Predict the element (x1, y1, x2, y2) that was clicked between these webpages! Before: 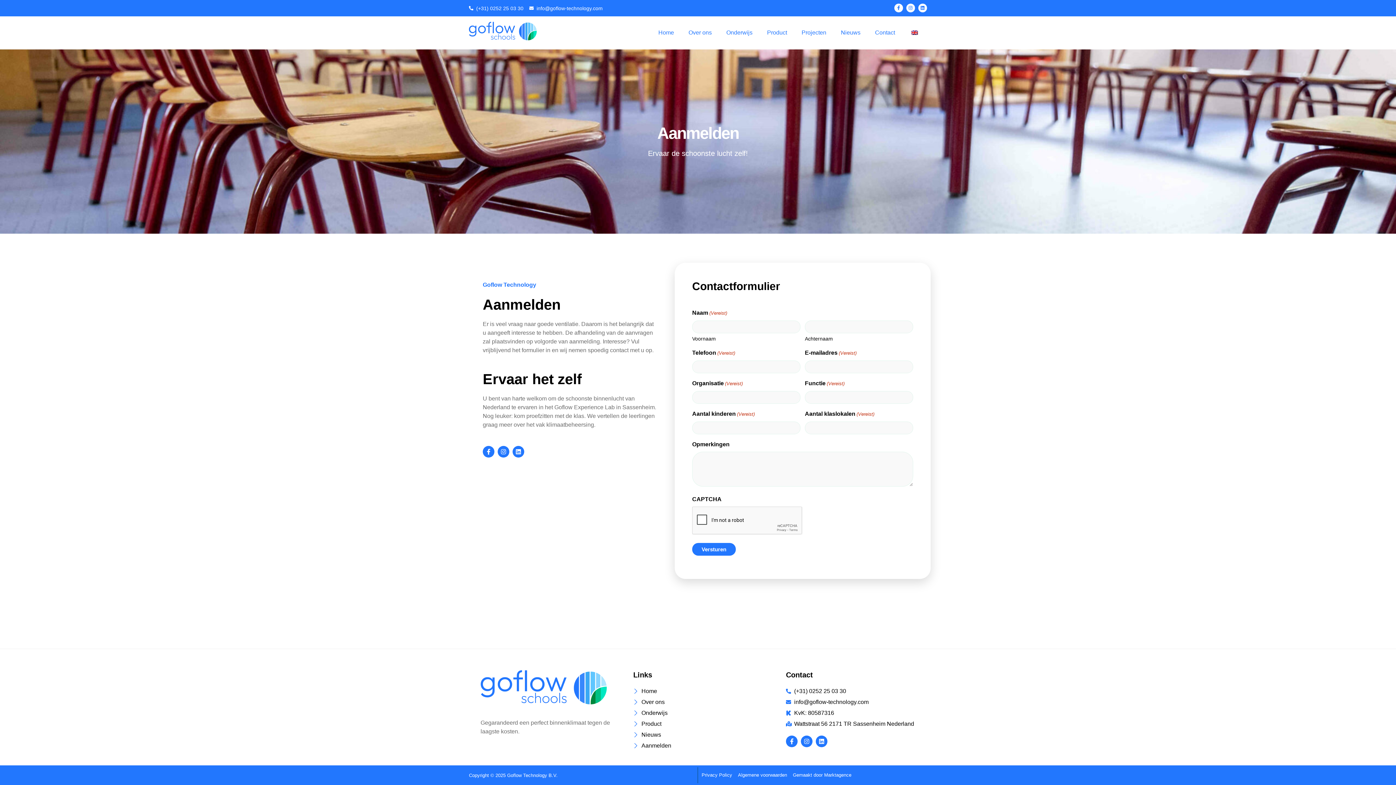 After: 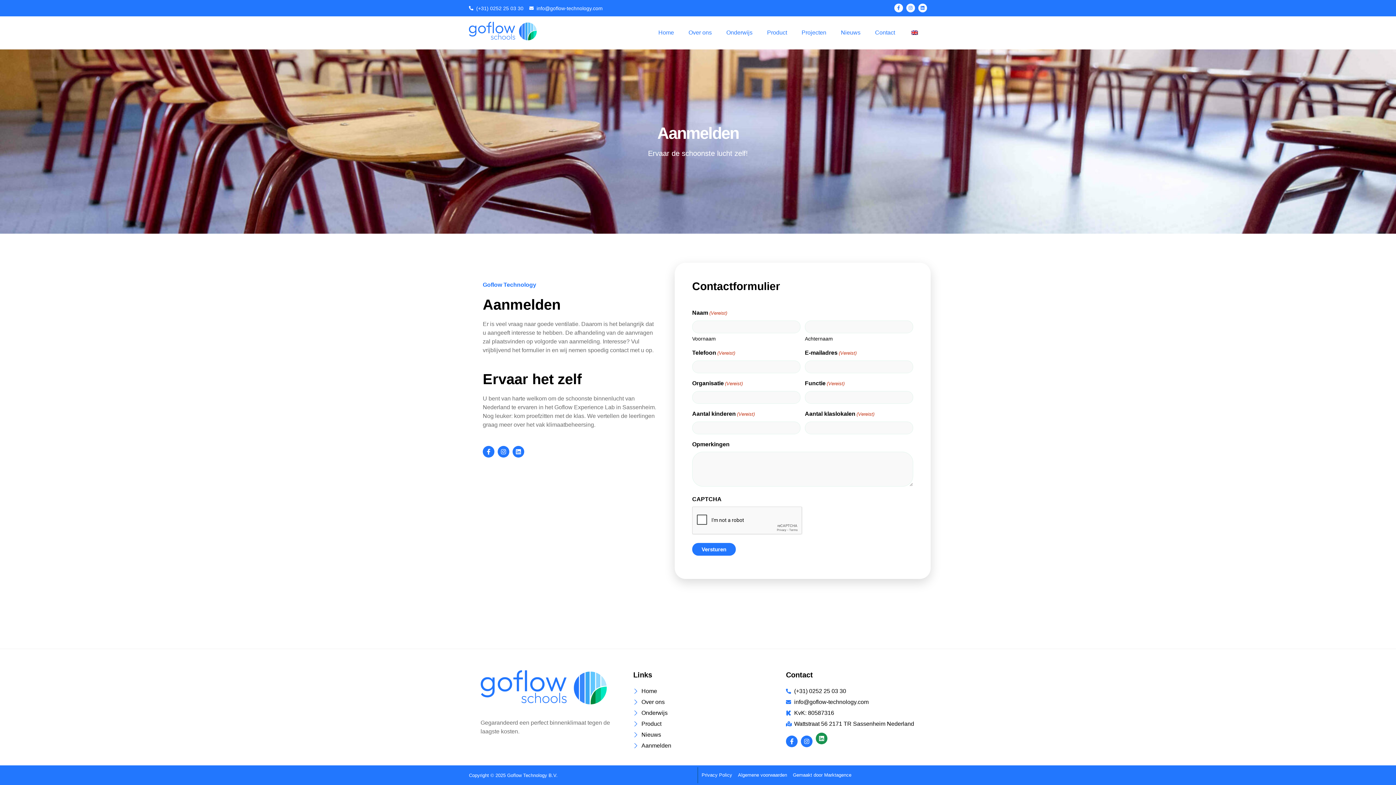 Action: label: Linkedin bbox: (815, 736, 827, 747)